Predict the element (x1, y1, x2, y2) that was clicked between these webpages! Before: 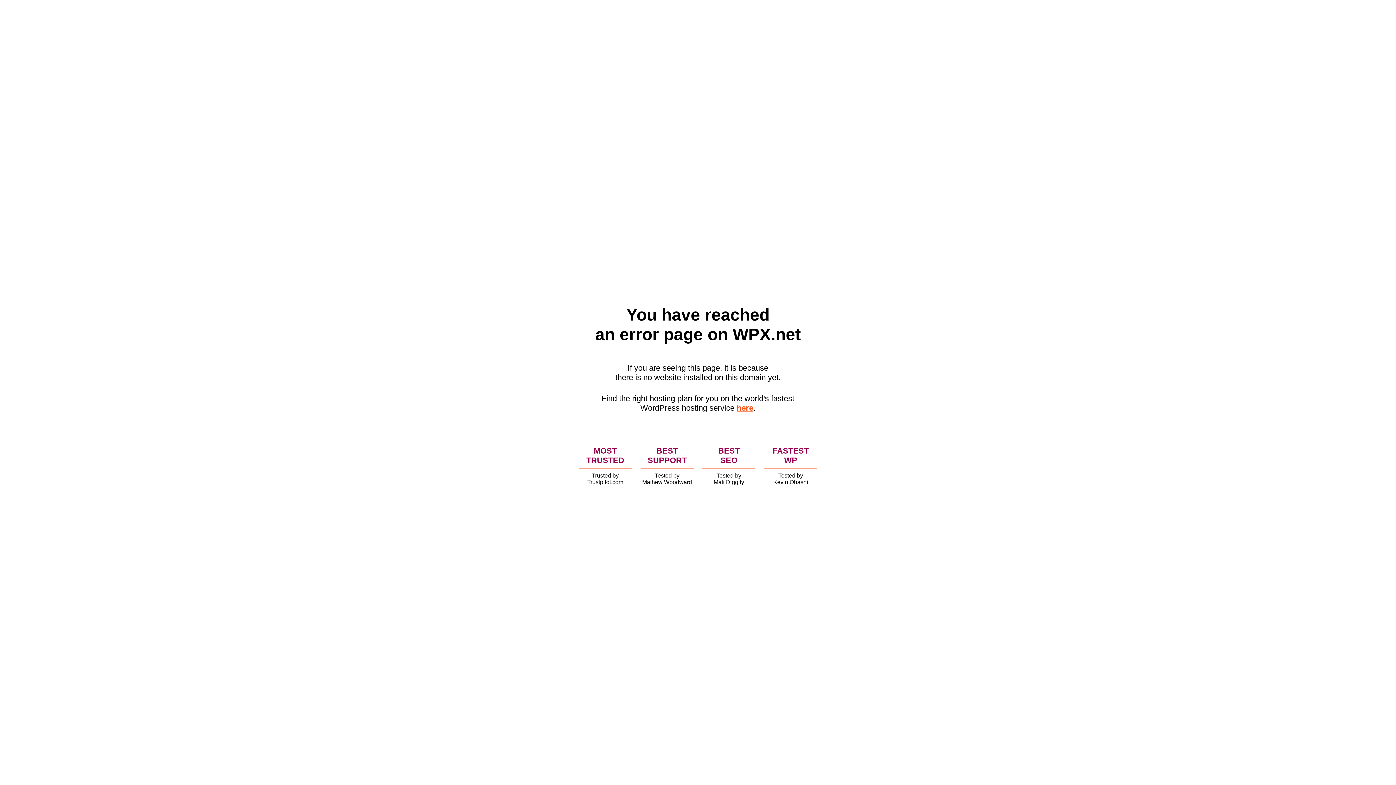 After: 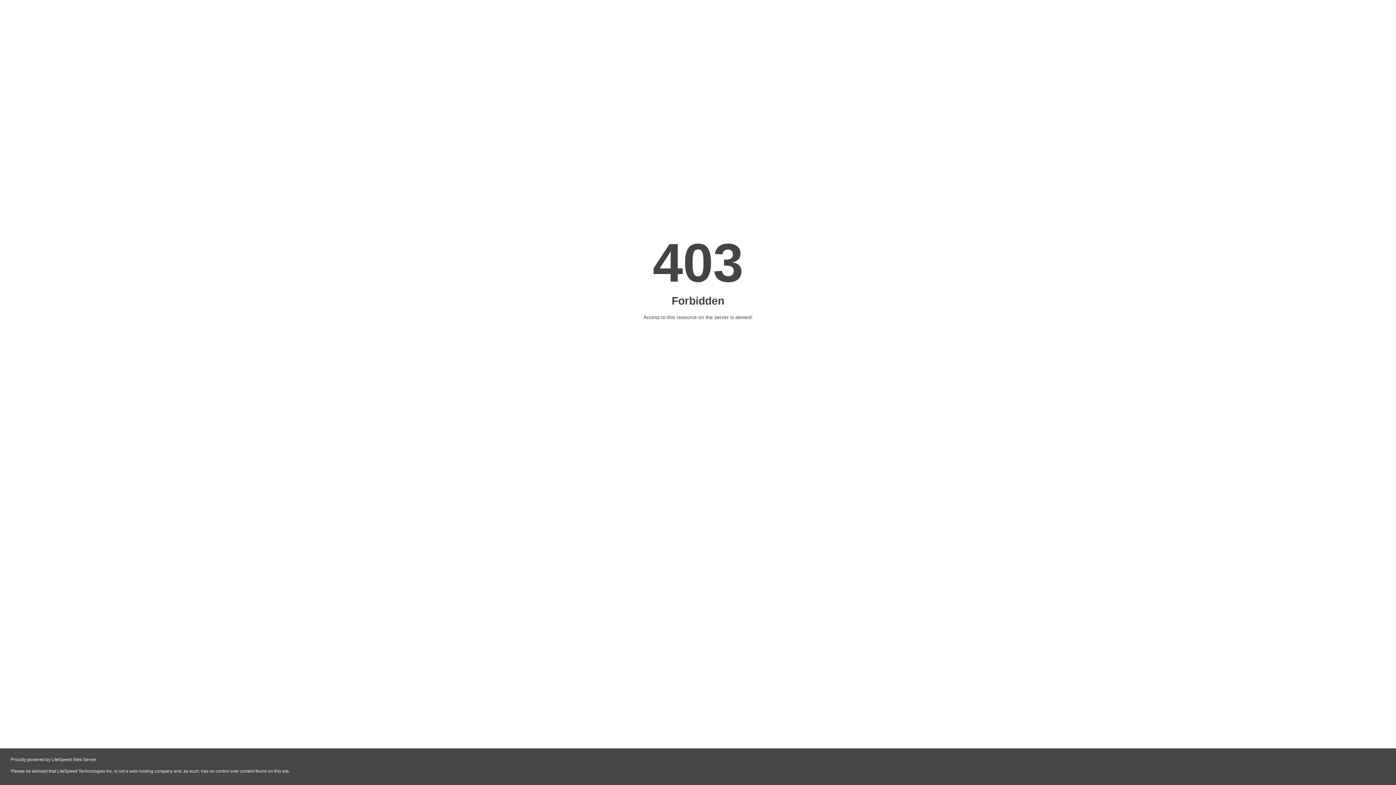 Action: label: here bbox: (736, 403, 753, 412)